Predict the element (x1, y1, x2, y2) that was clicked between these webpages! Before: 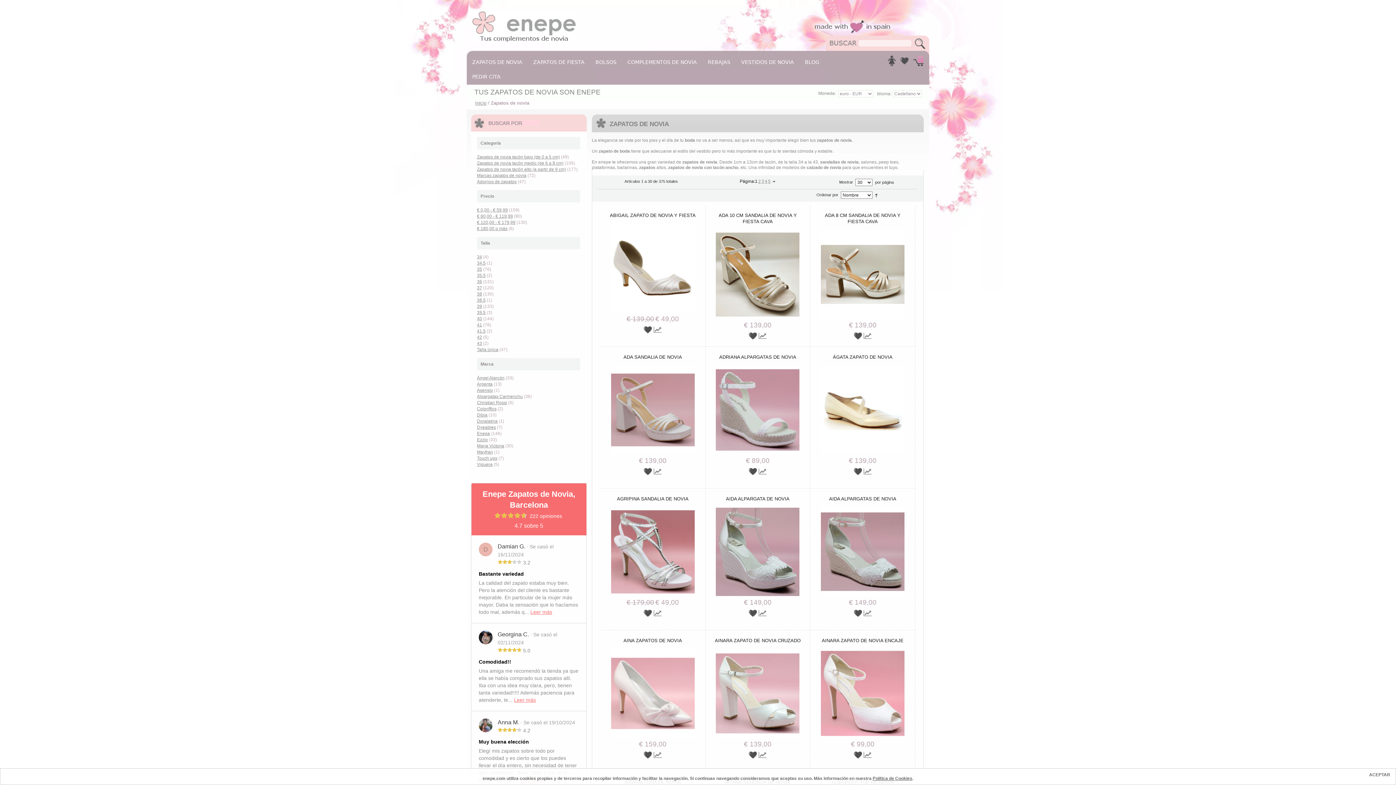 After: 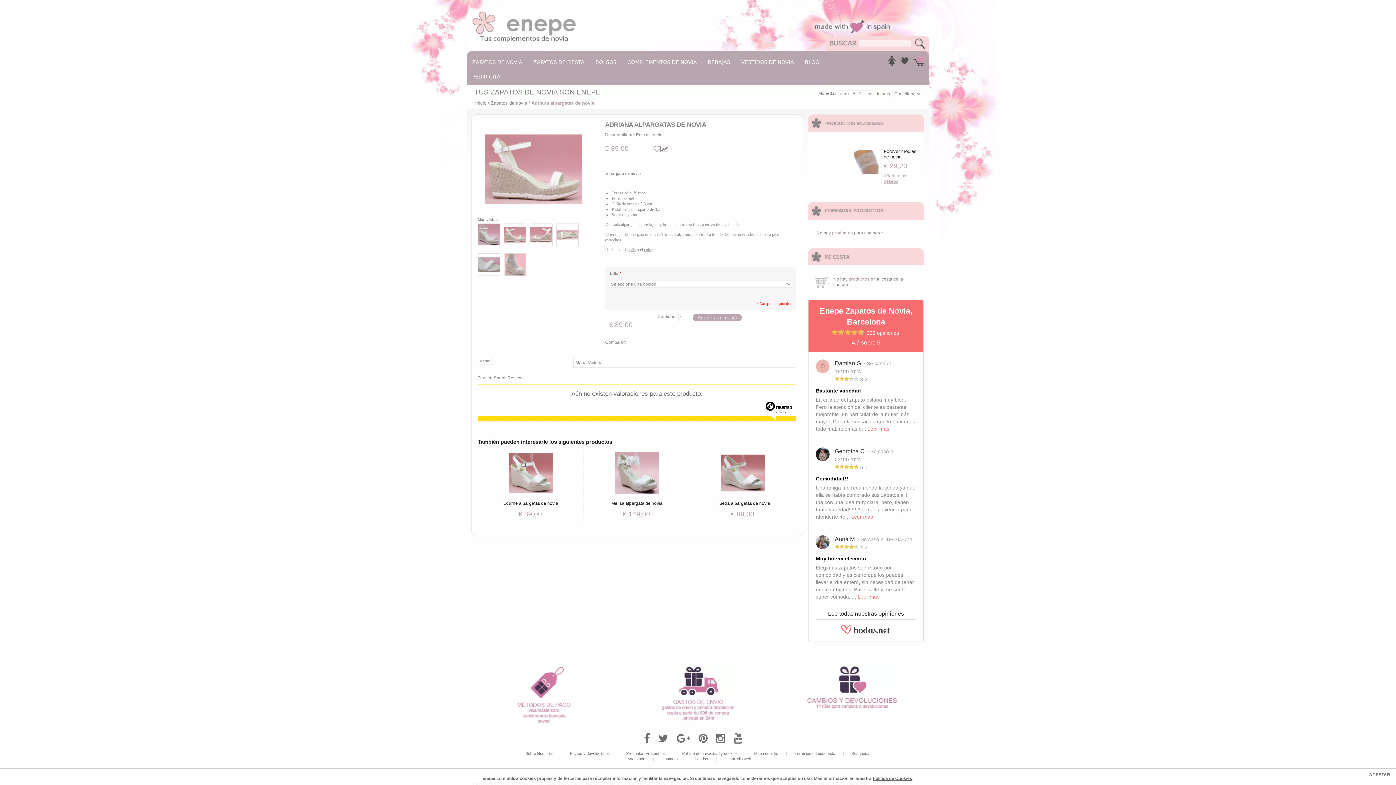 Action: label: ADRIANA ALPARGATAS DE NOVIA bbox: (719, 354, 796, 360)